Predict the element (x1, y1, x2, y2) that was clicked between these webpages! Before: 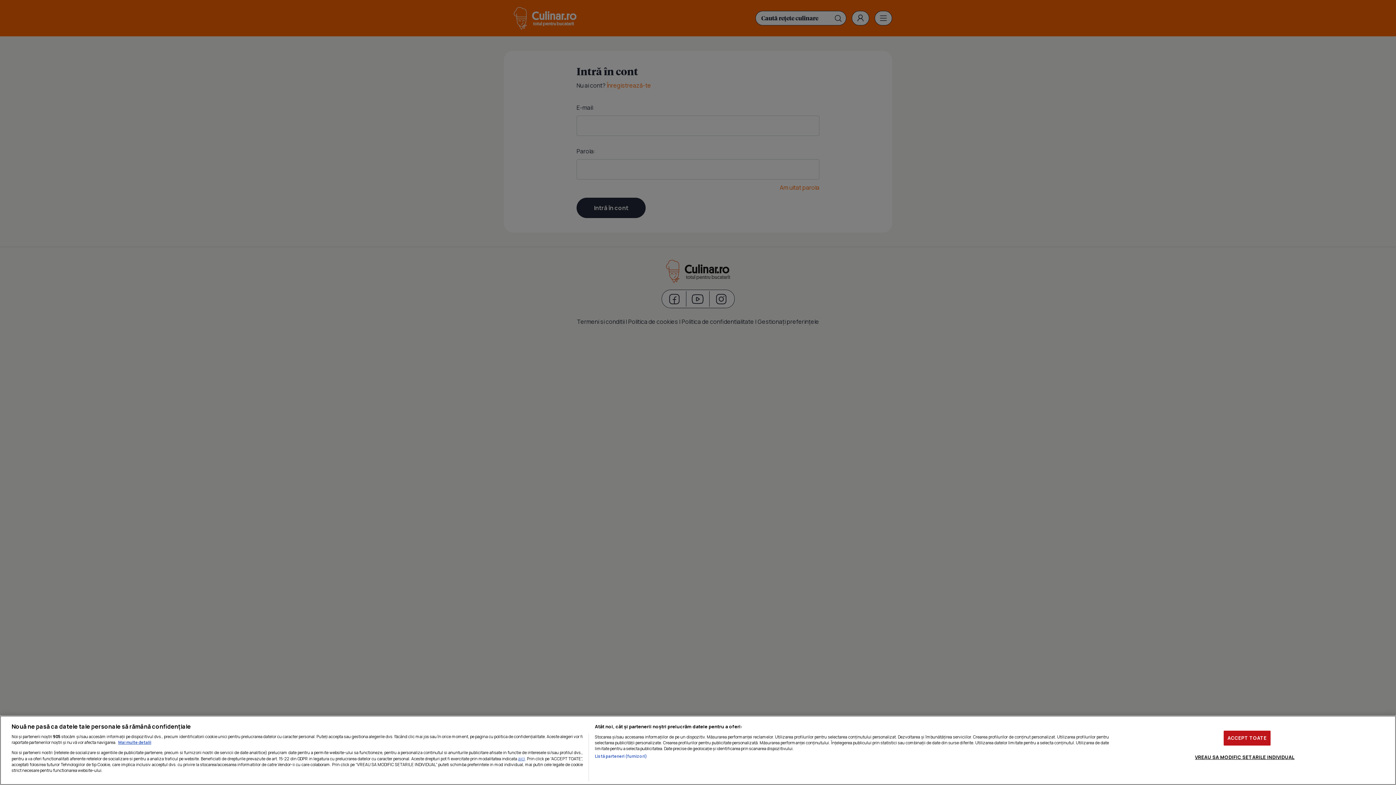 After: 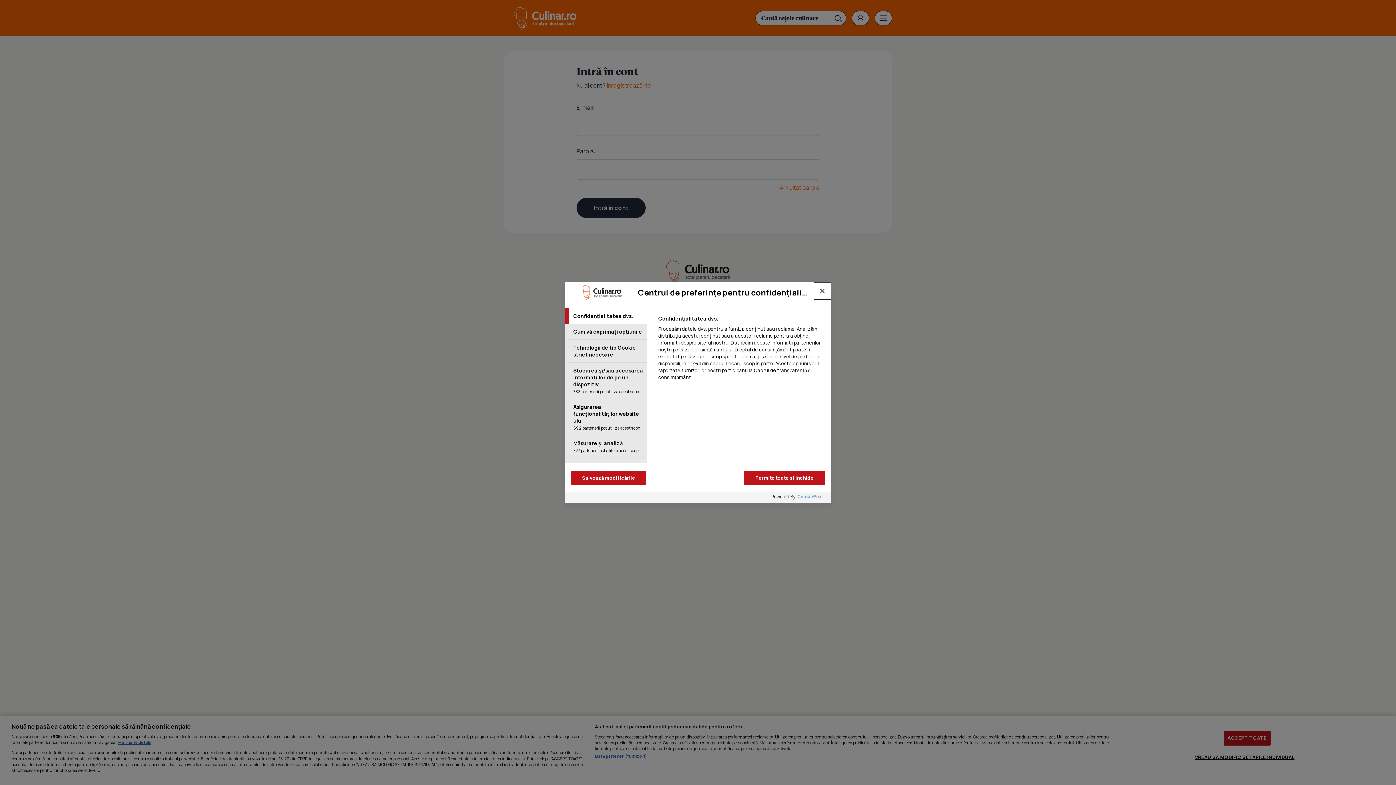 Action: label: VREAU SA MODIFIC SETARILE INDIVIDUAL bbox: (1195, 750, 1294, 764)